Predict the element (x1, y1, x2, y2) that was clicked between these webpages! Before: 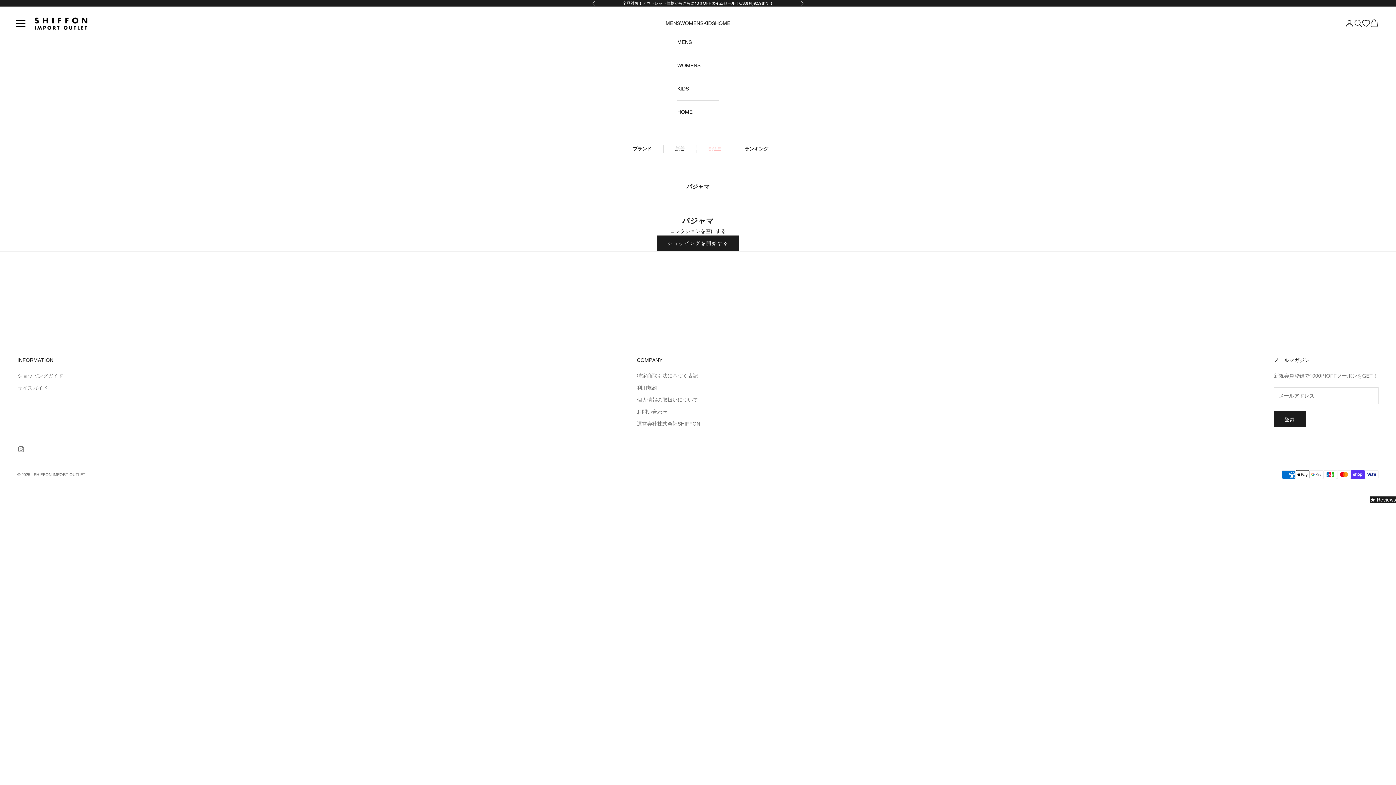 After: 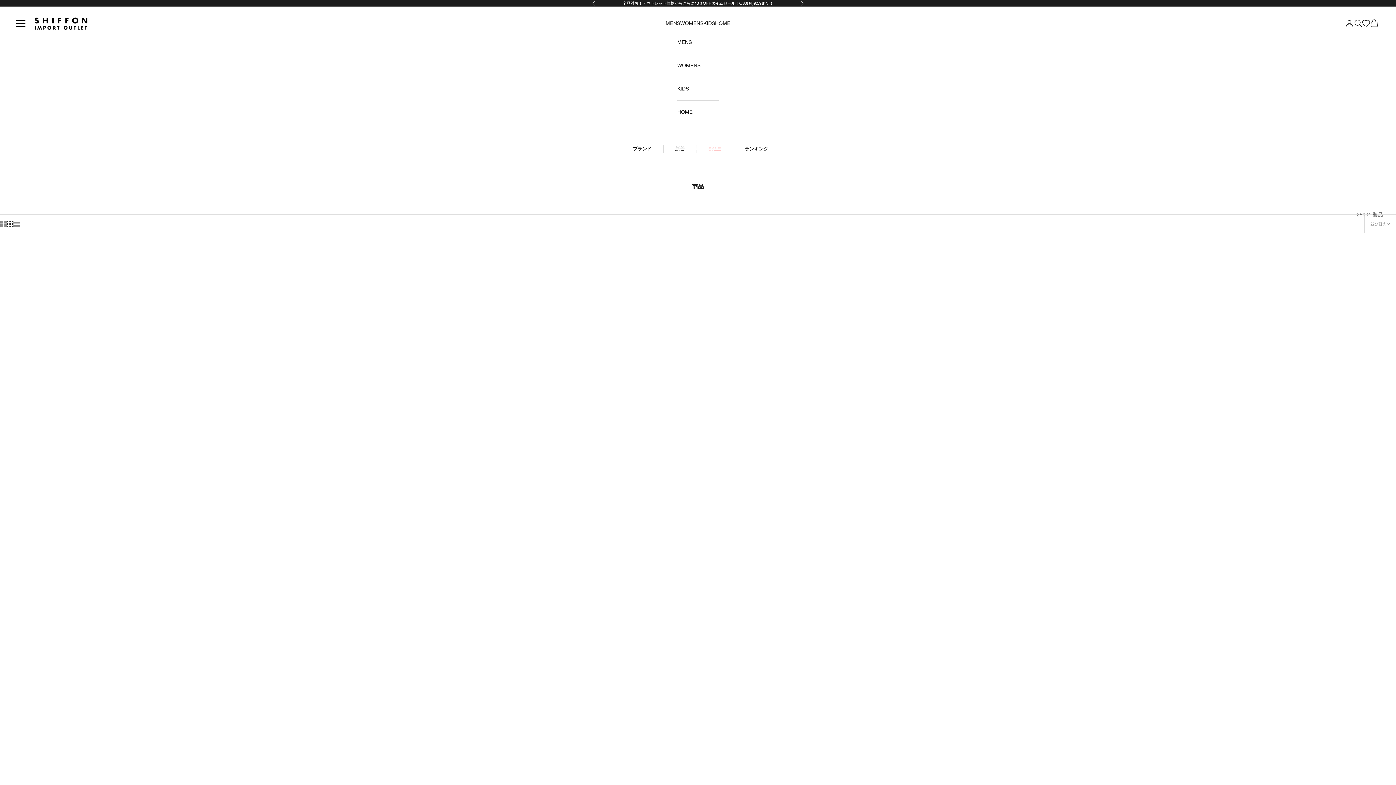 Action: bbox: (656, 235, 739, 251) label: ショッピングを開始する